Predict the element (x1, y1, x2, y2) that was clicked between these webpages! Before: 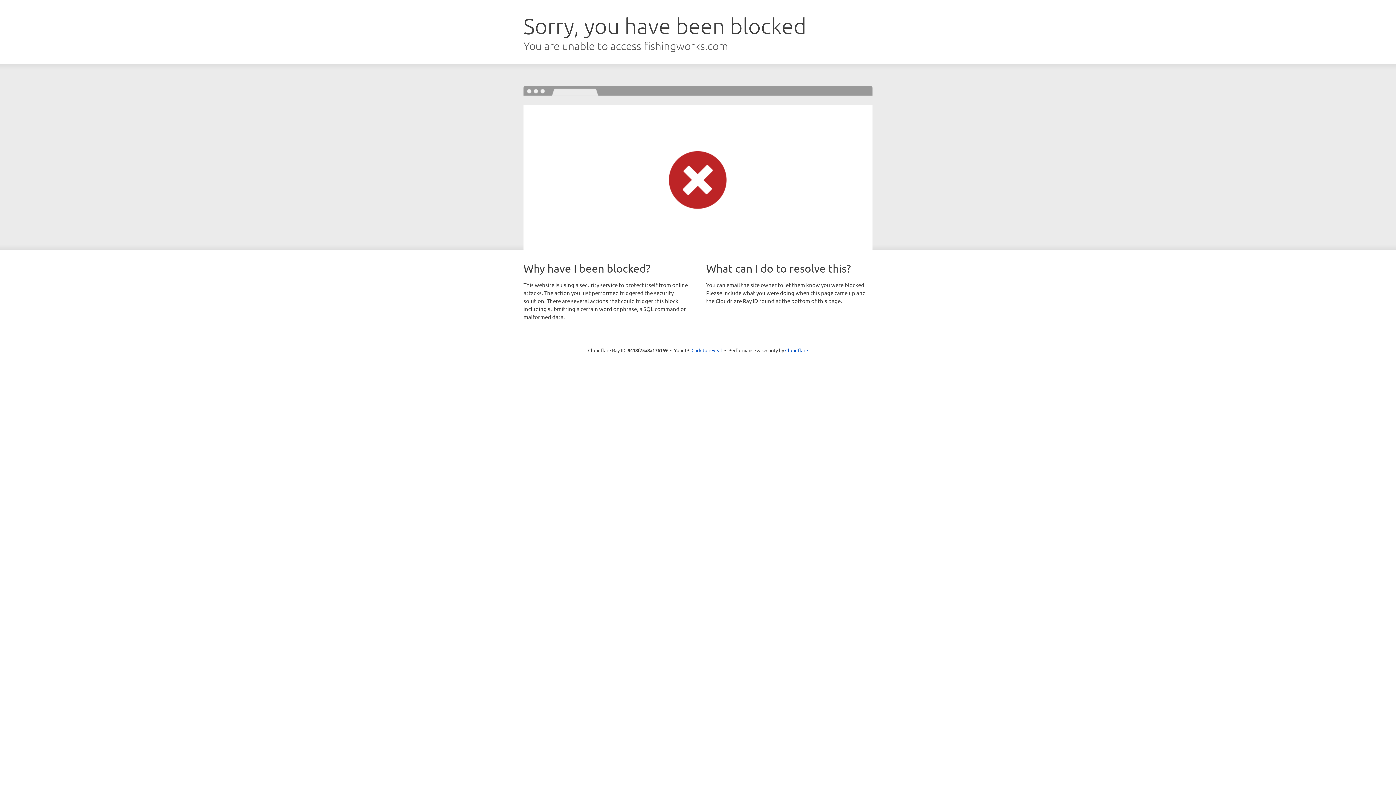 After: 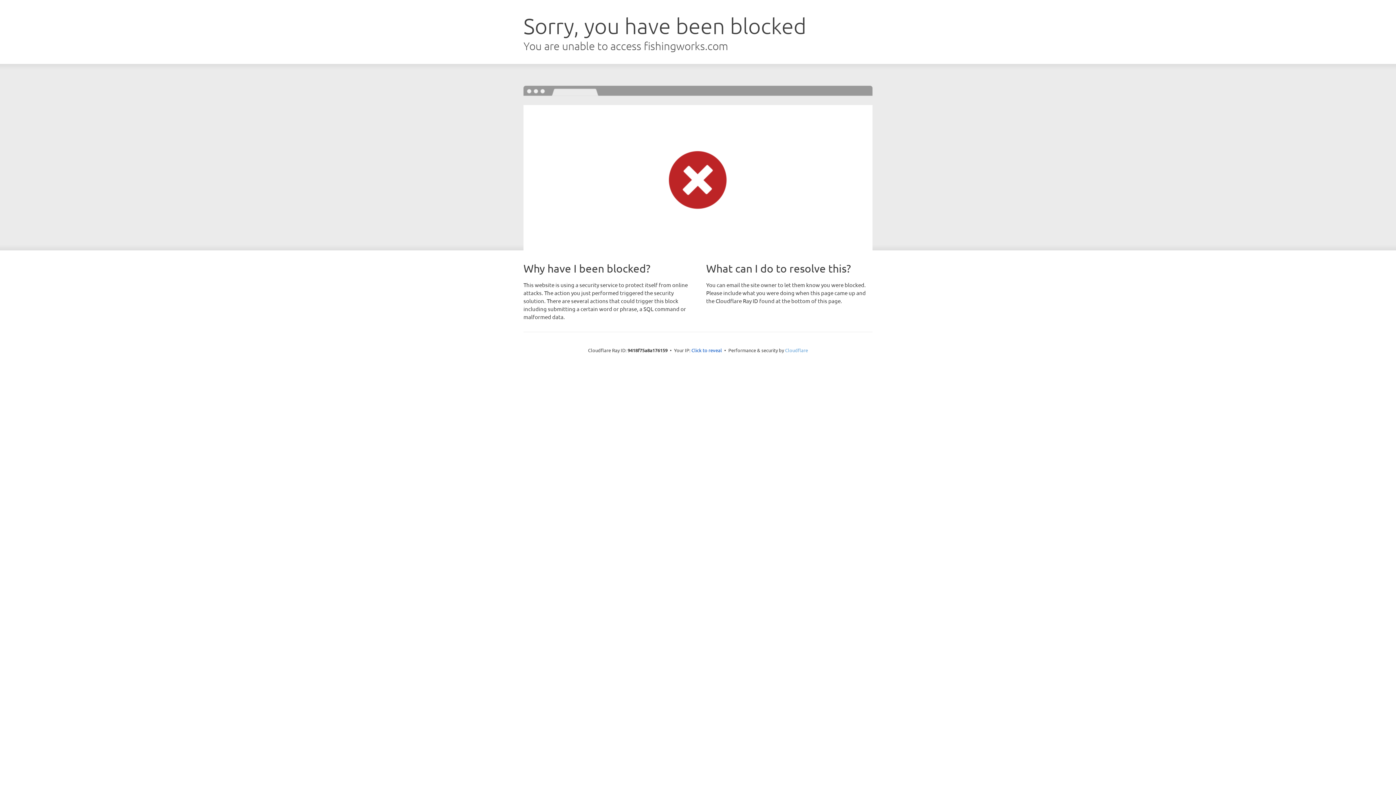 Action: bbox: (785, 347, 808, 353) label: Cloudflare